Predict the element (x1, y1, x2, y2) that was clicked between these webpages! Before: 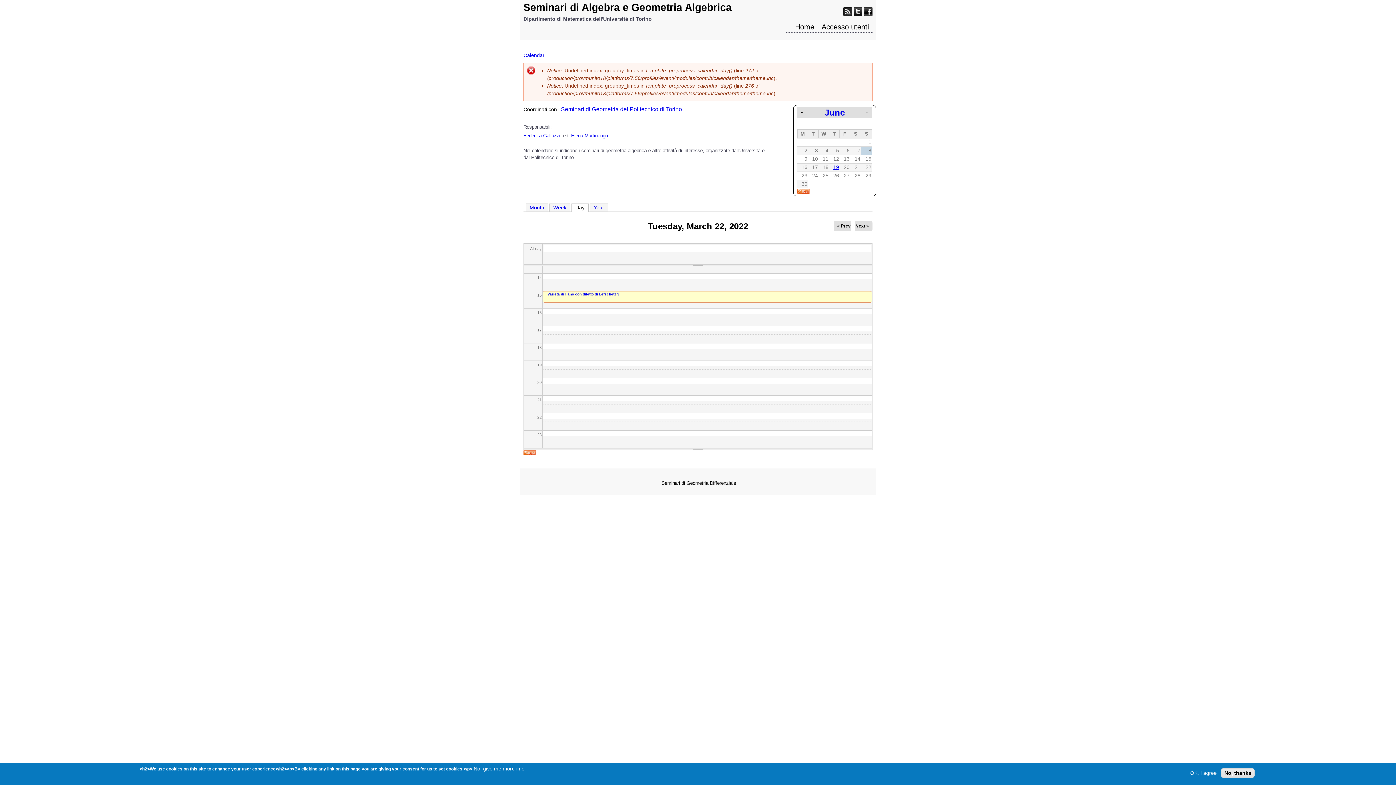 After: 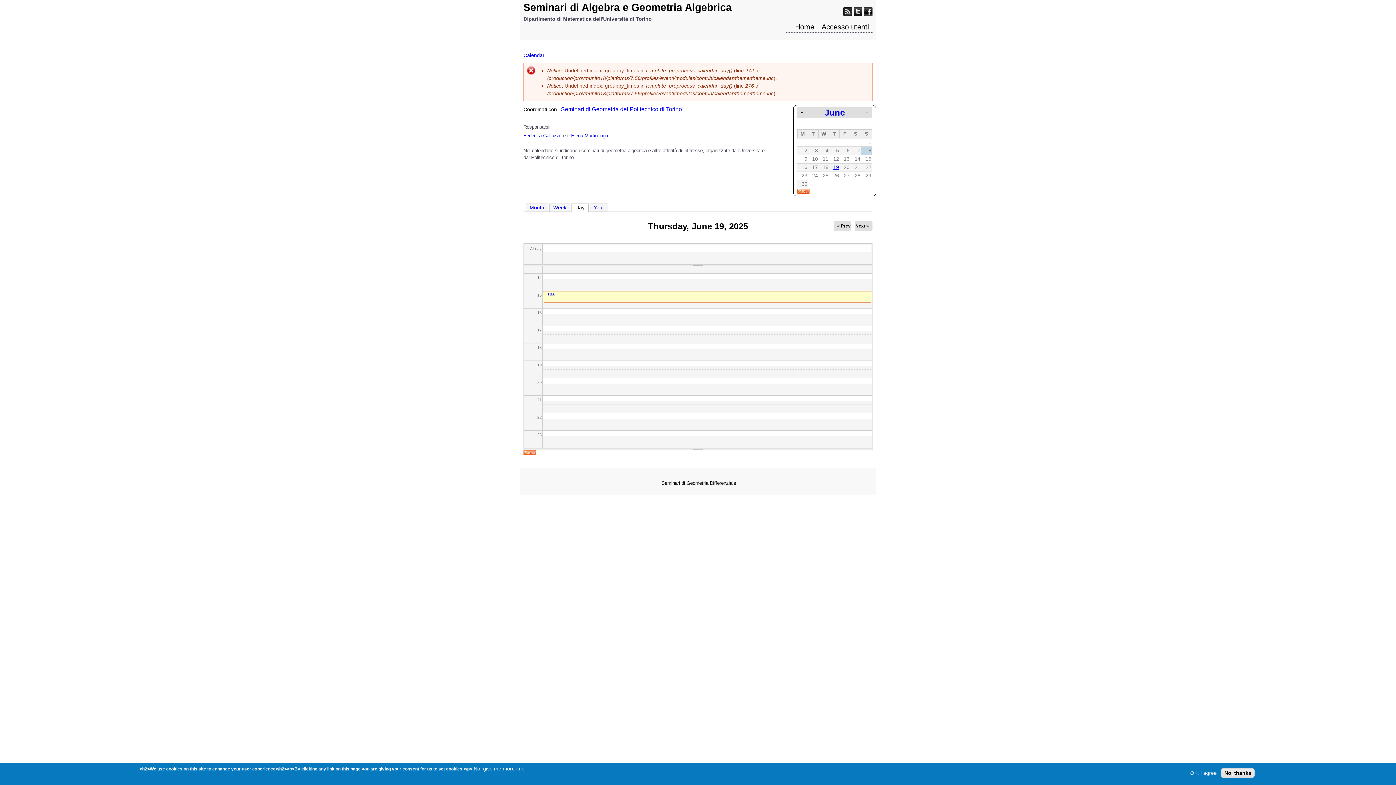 Action: label: 19 bbox: (833, 164, 839, 170)